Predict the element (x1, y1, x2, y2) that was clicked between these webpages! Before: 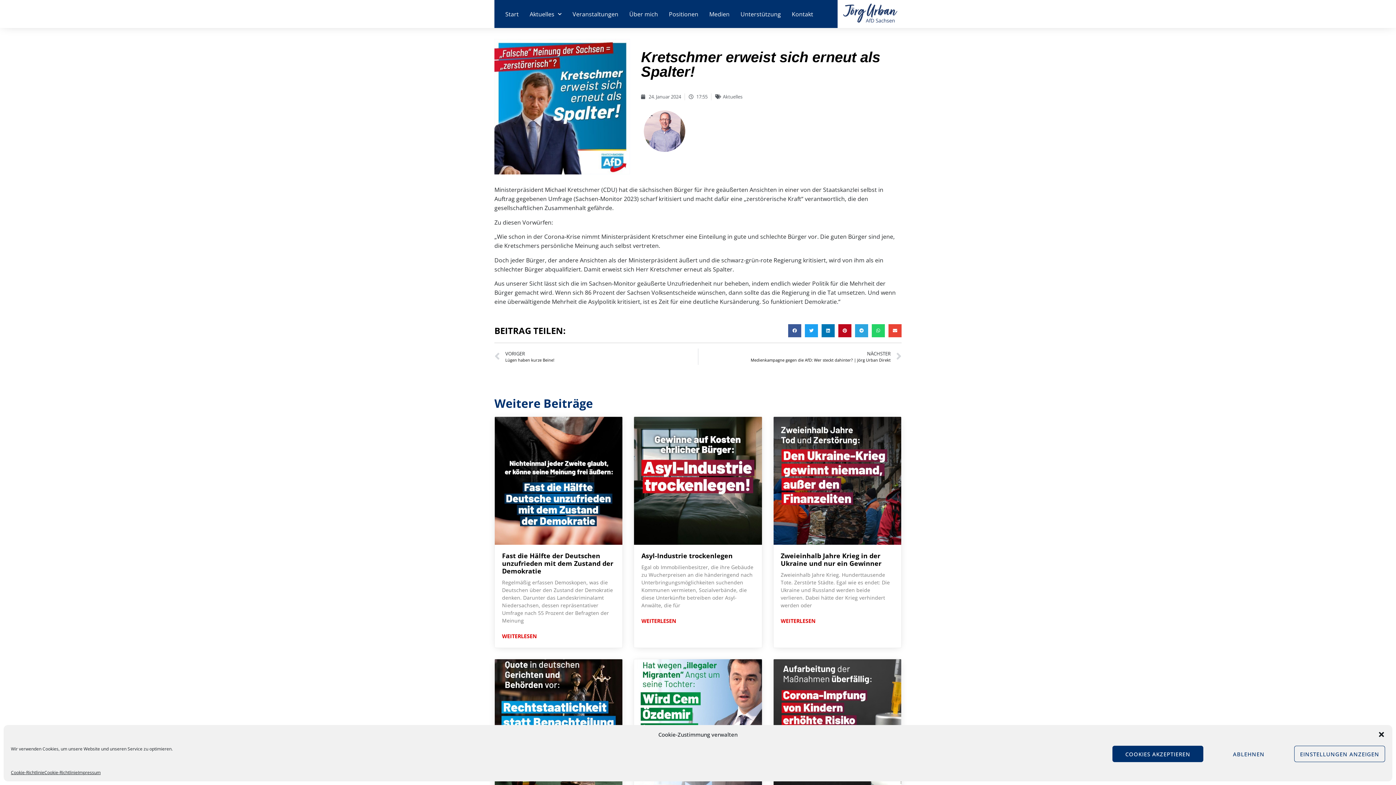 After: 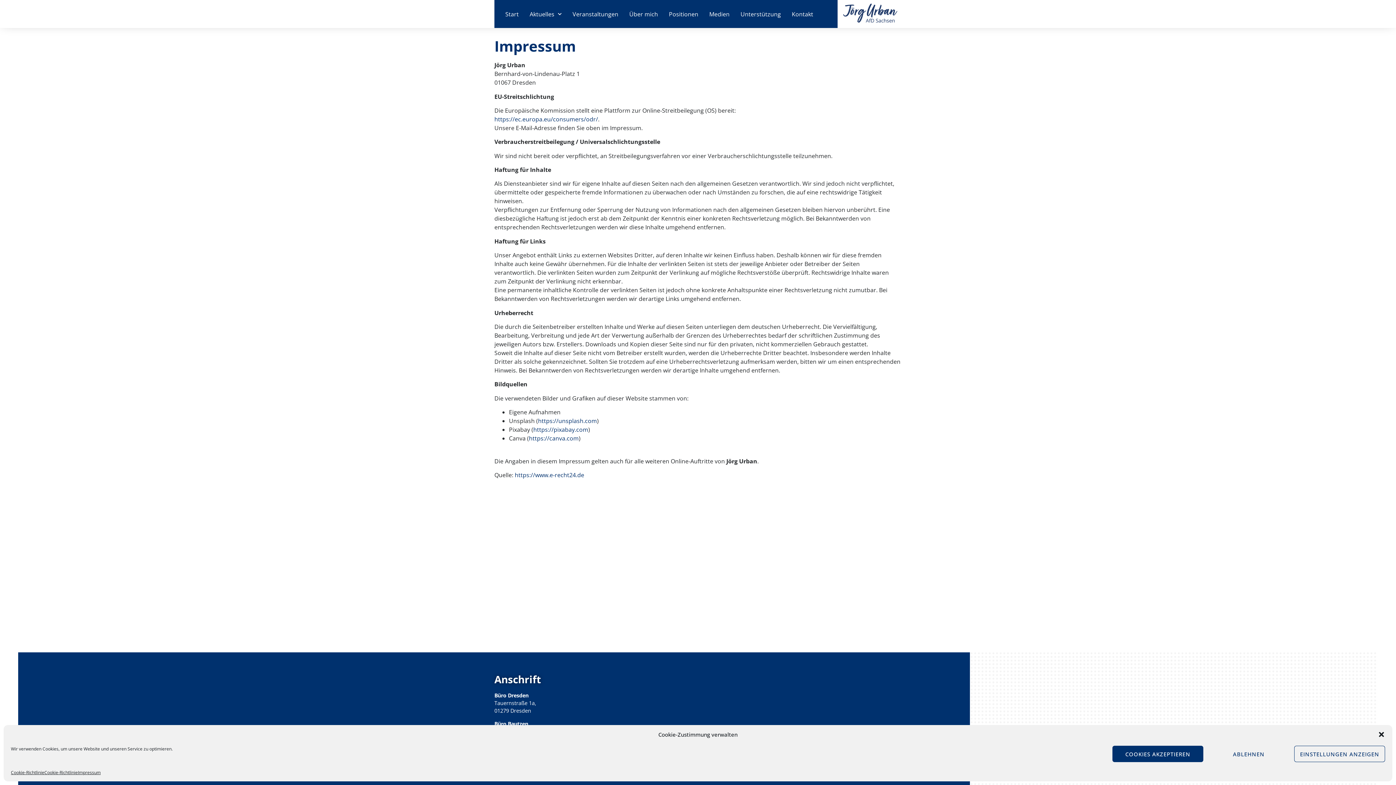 Action: label: Impressum bbox: (77, 769, 100, 776)